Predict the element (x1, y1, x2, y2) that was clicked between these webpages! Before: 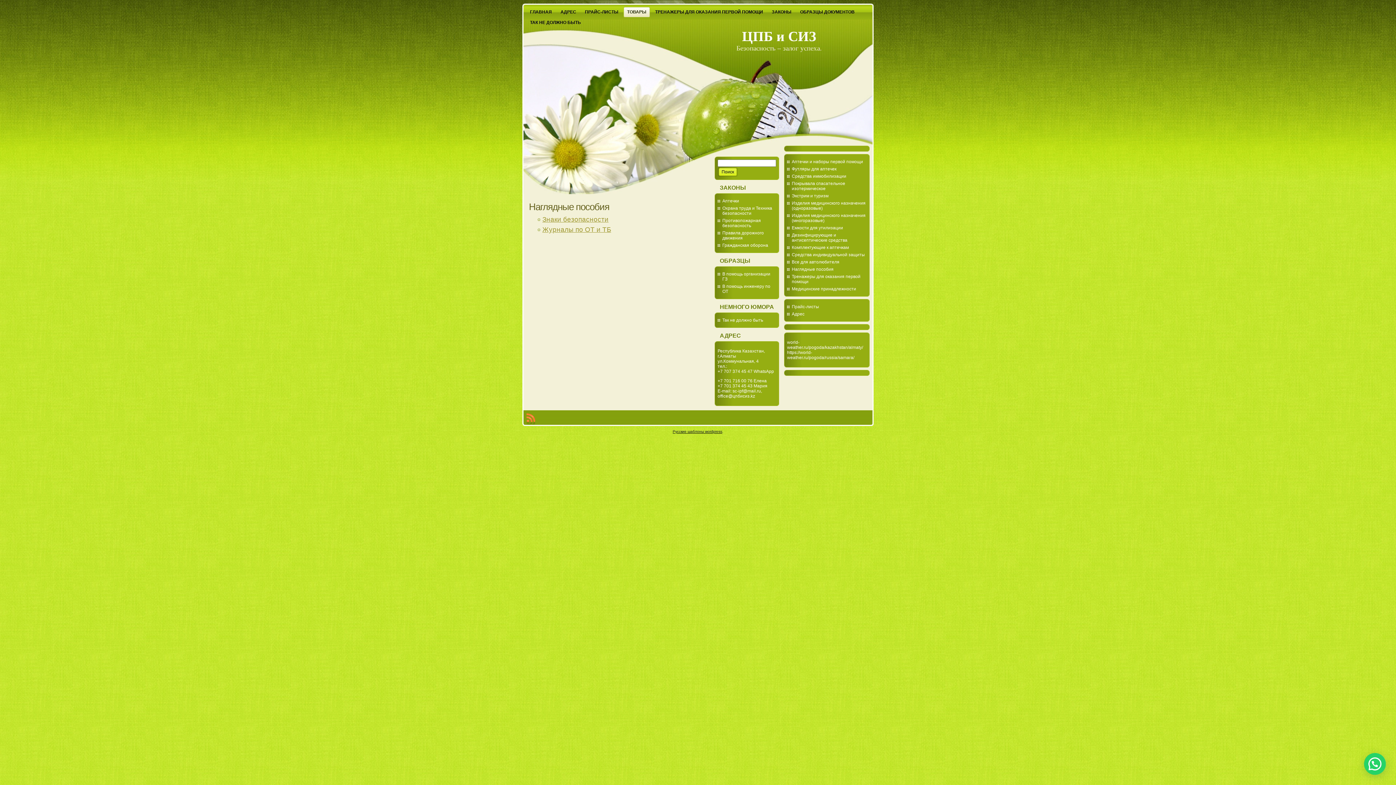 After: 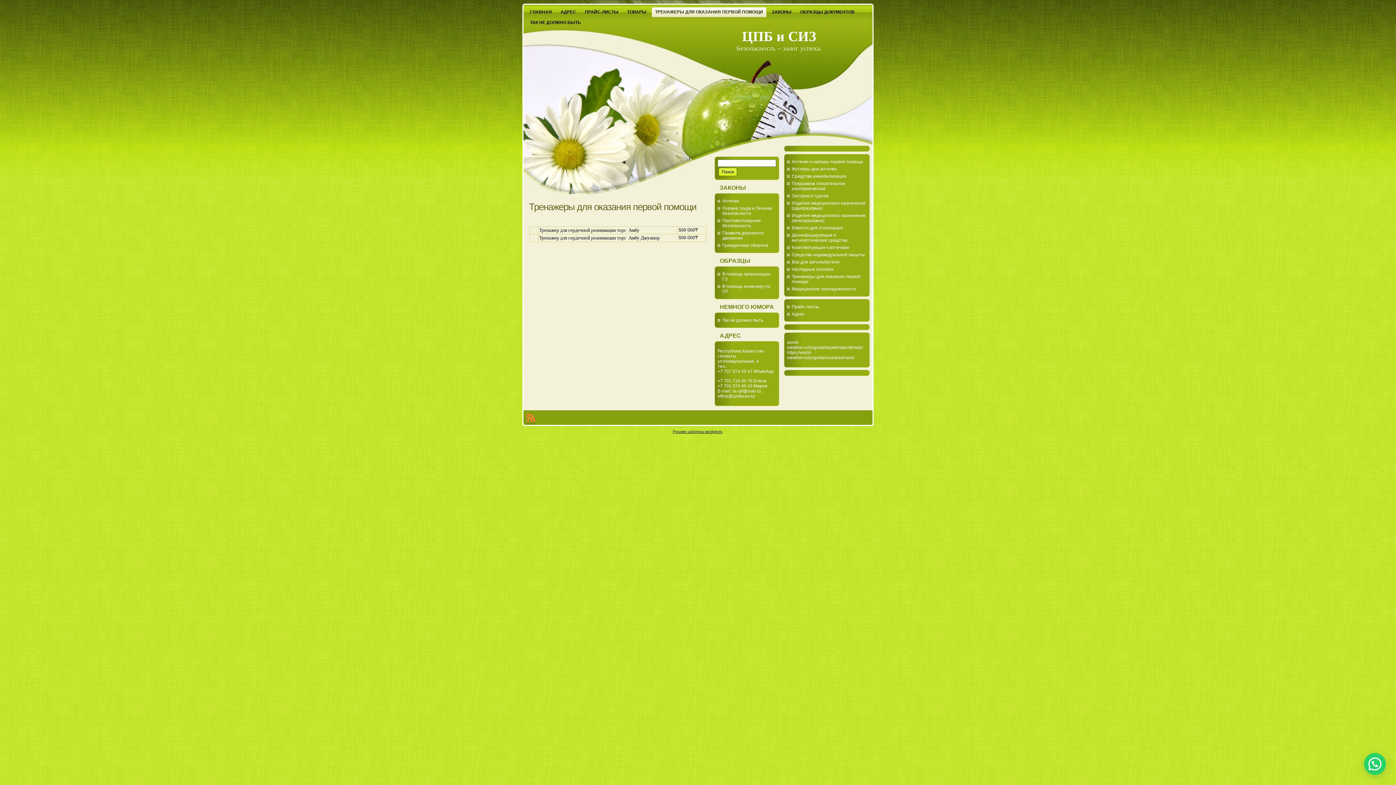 Action: bbox: (651, 6, 766, 17) label: ТРЕНАЖЕРЫ ДЛЯ ОКАЗАНИЯ ПЕРВОЙ ПОМОЩИ